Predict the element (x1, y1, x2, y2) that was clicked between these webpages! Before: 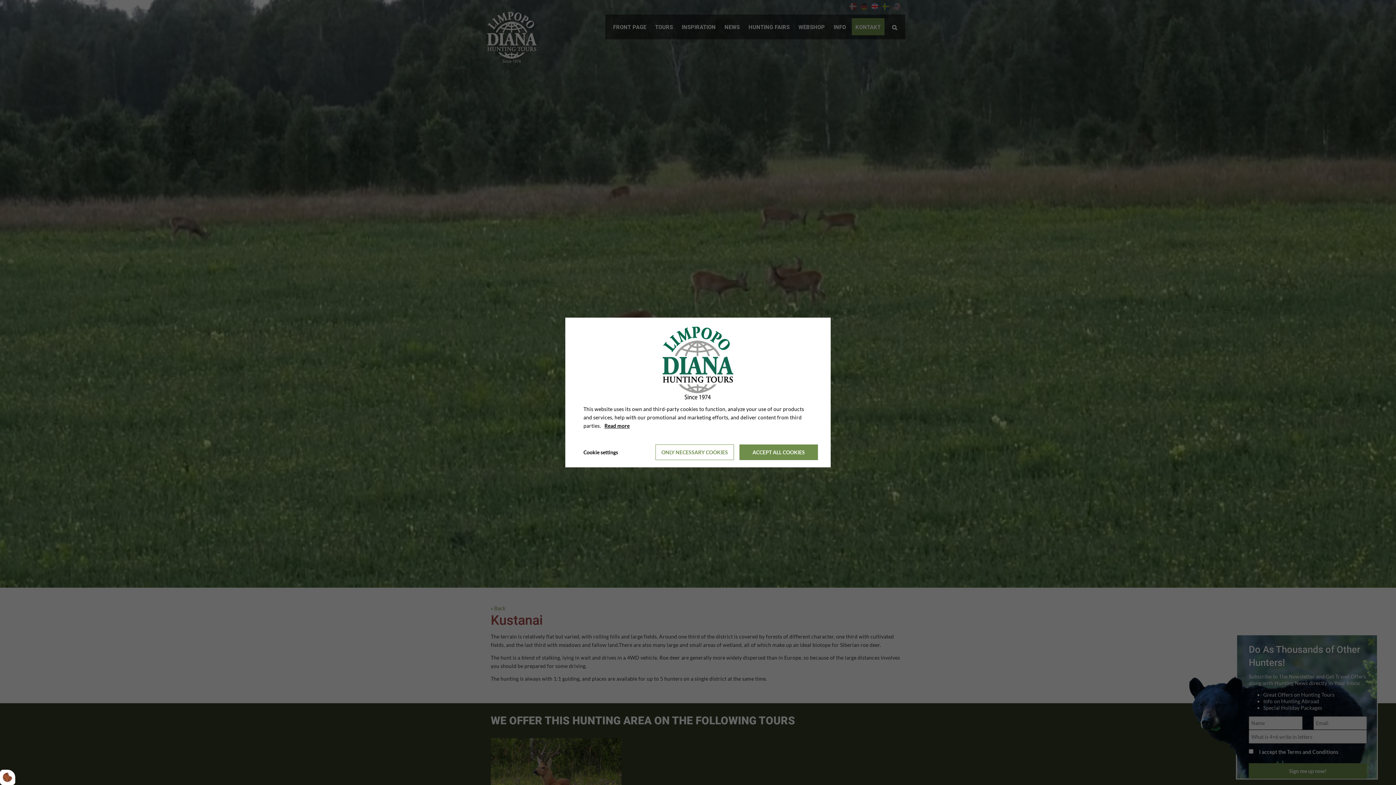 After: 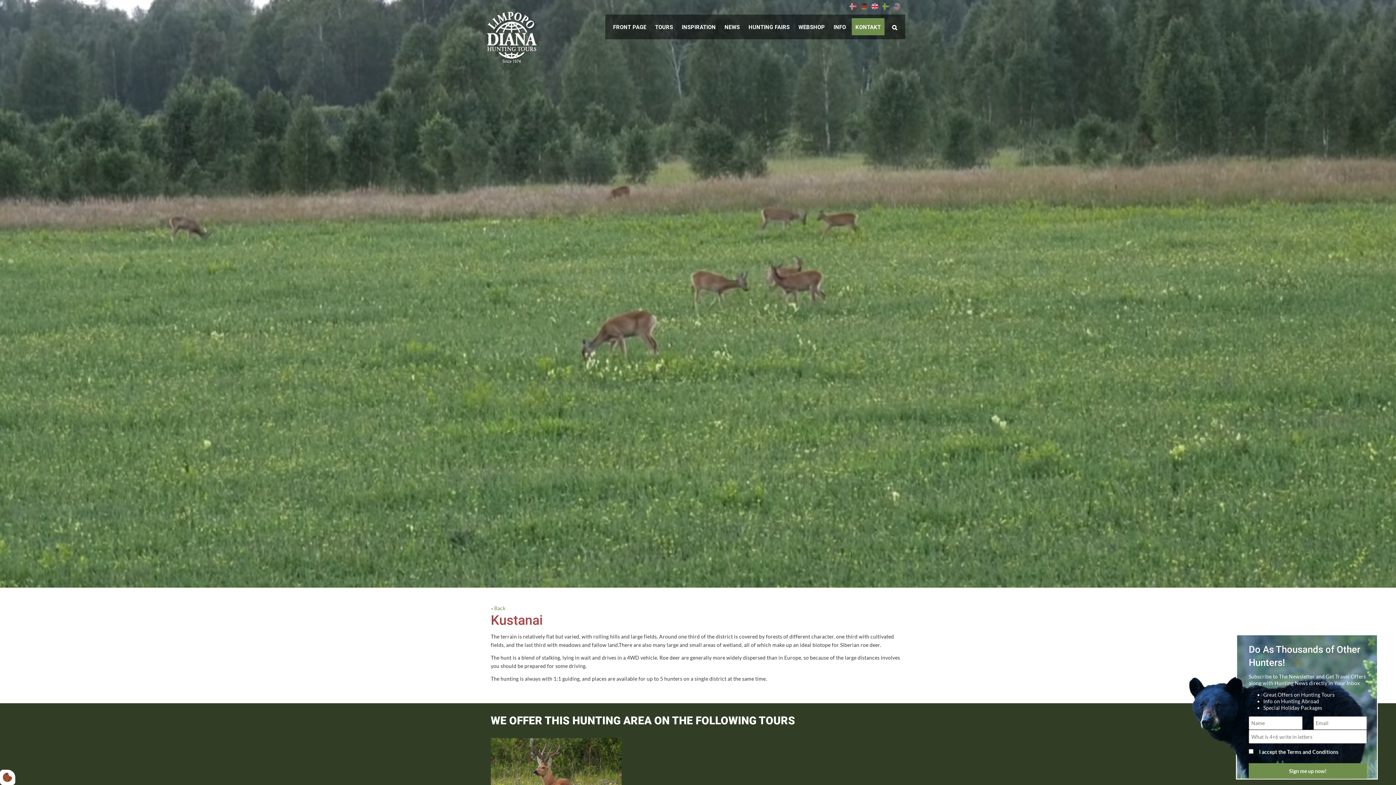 Action: bbox: (655, 444, 734, 460) label: Accepter kun nødvendige cookies